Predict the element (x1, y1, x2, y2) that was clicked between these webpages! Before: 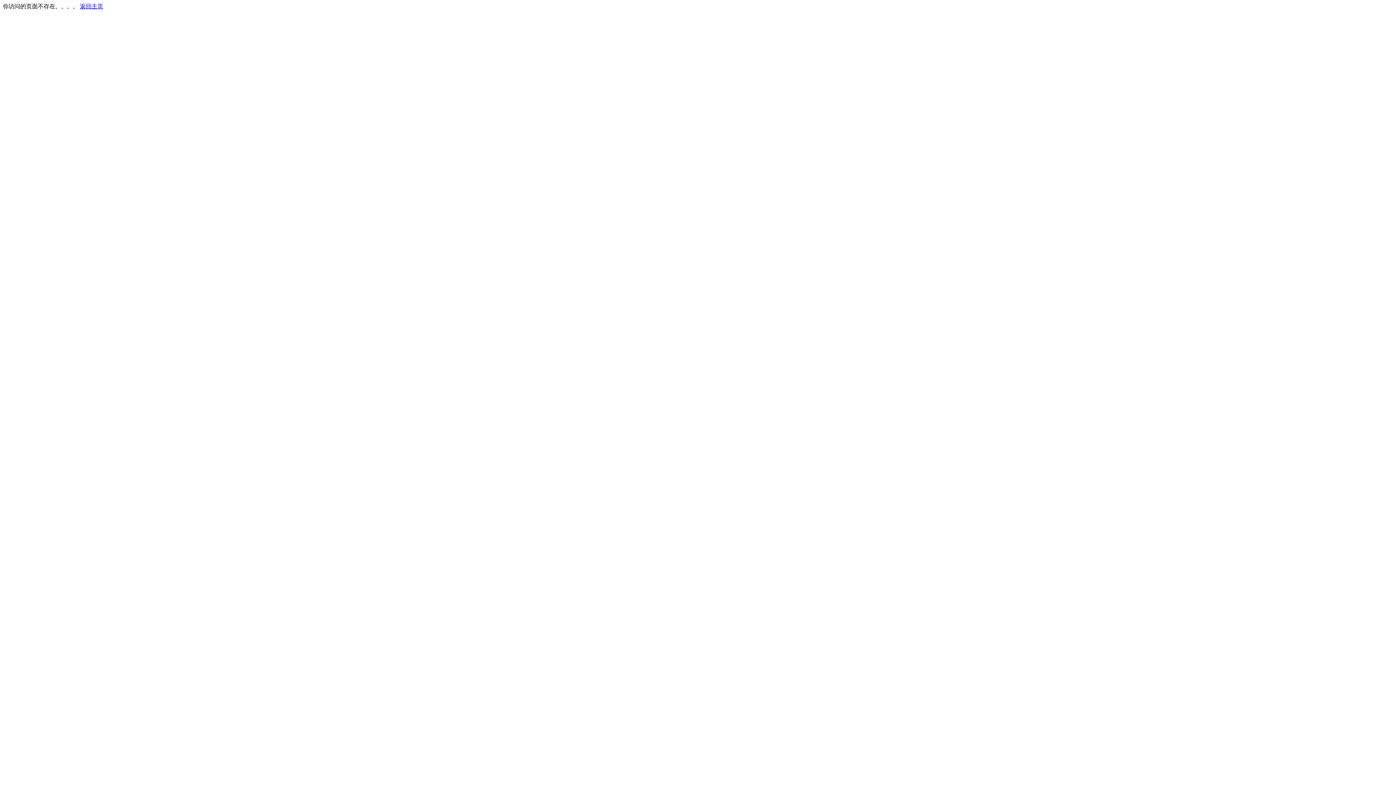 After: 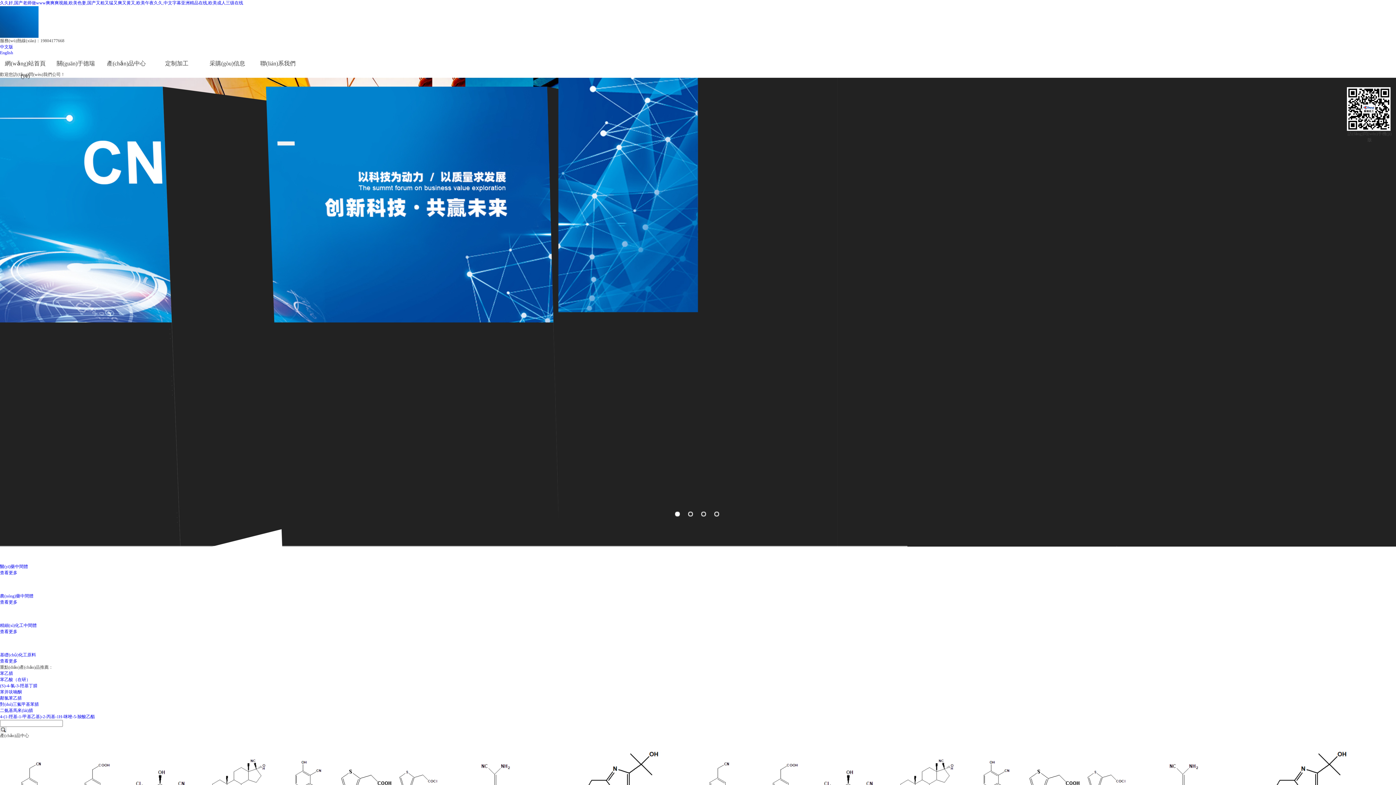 Action: bbox: (80, 3, 103, 9) label: 返回主页